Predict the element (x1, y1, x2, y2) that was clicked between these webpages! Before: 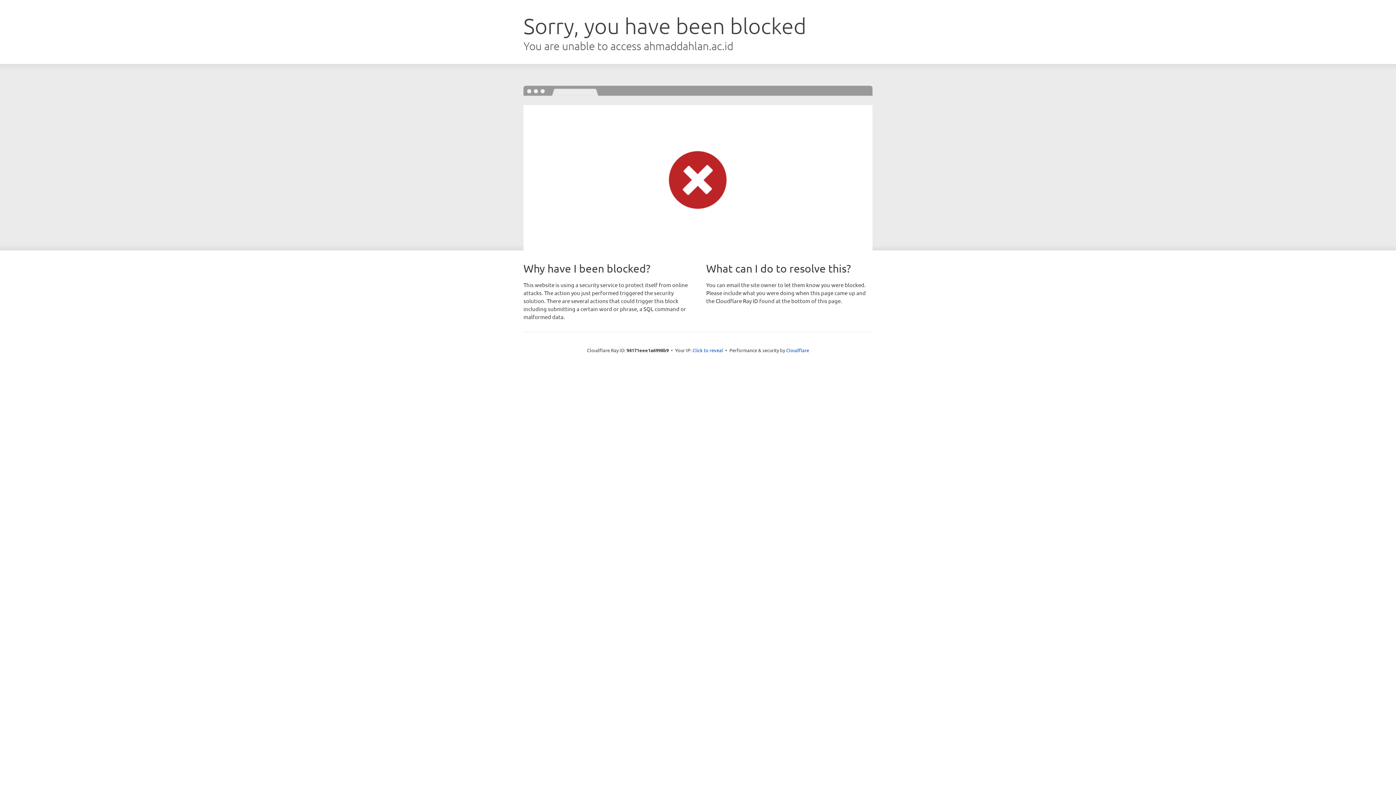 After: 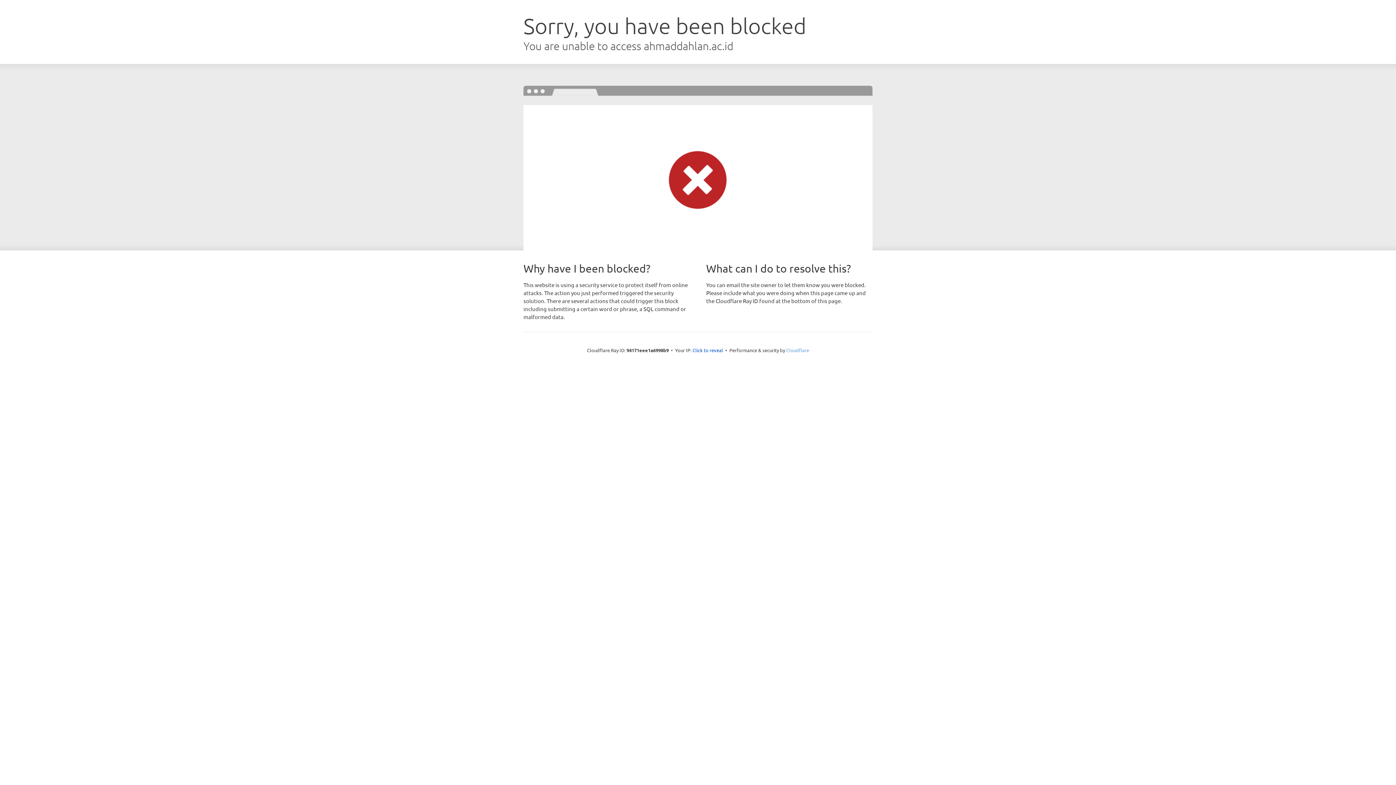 Action: bbox: (786, 347, 809, 353) label: Cloudflare